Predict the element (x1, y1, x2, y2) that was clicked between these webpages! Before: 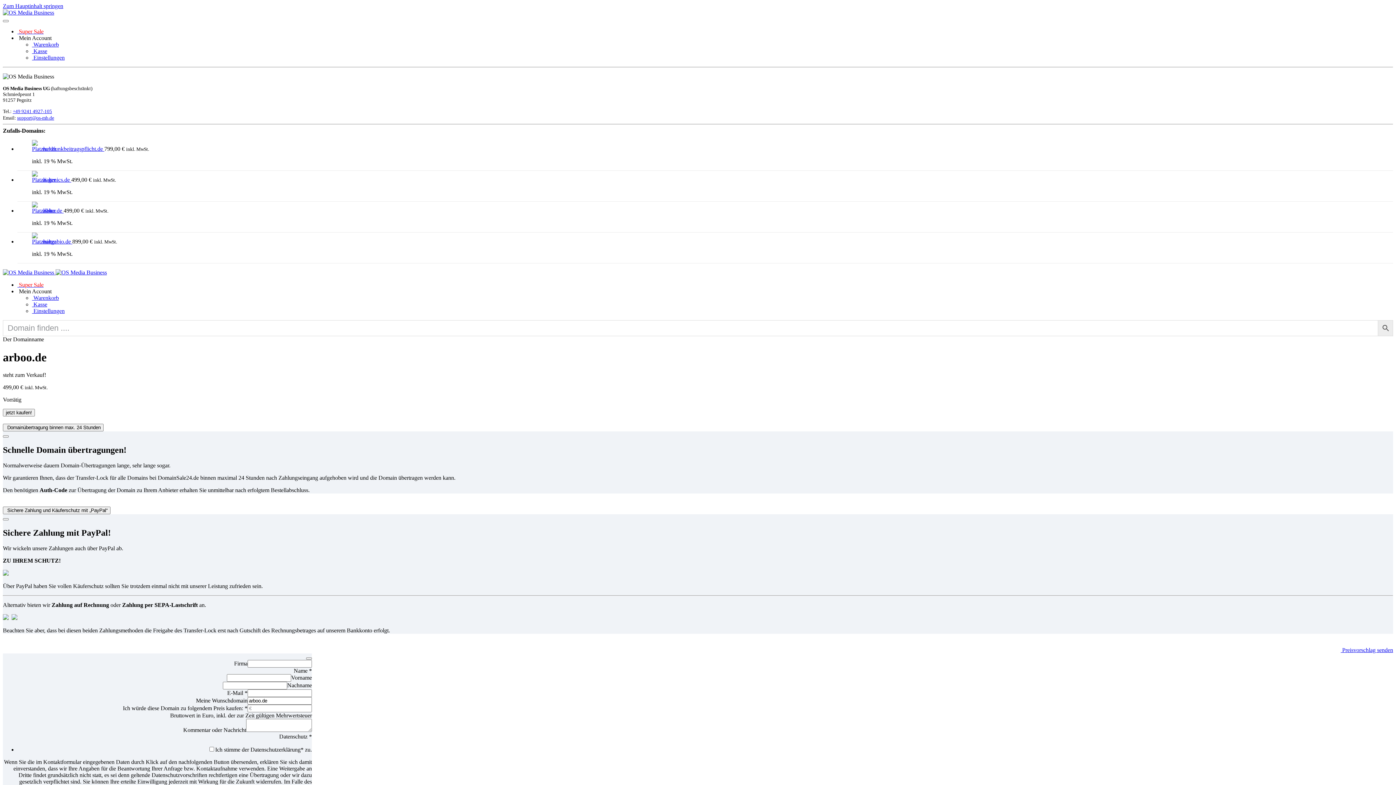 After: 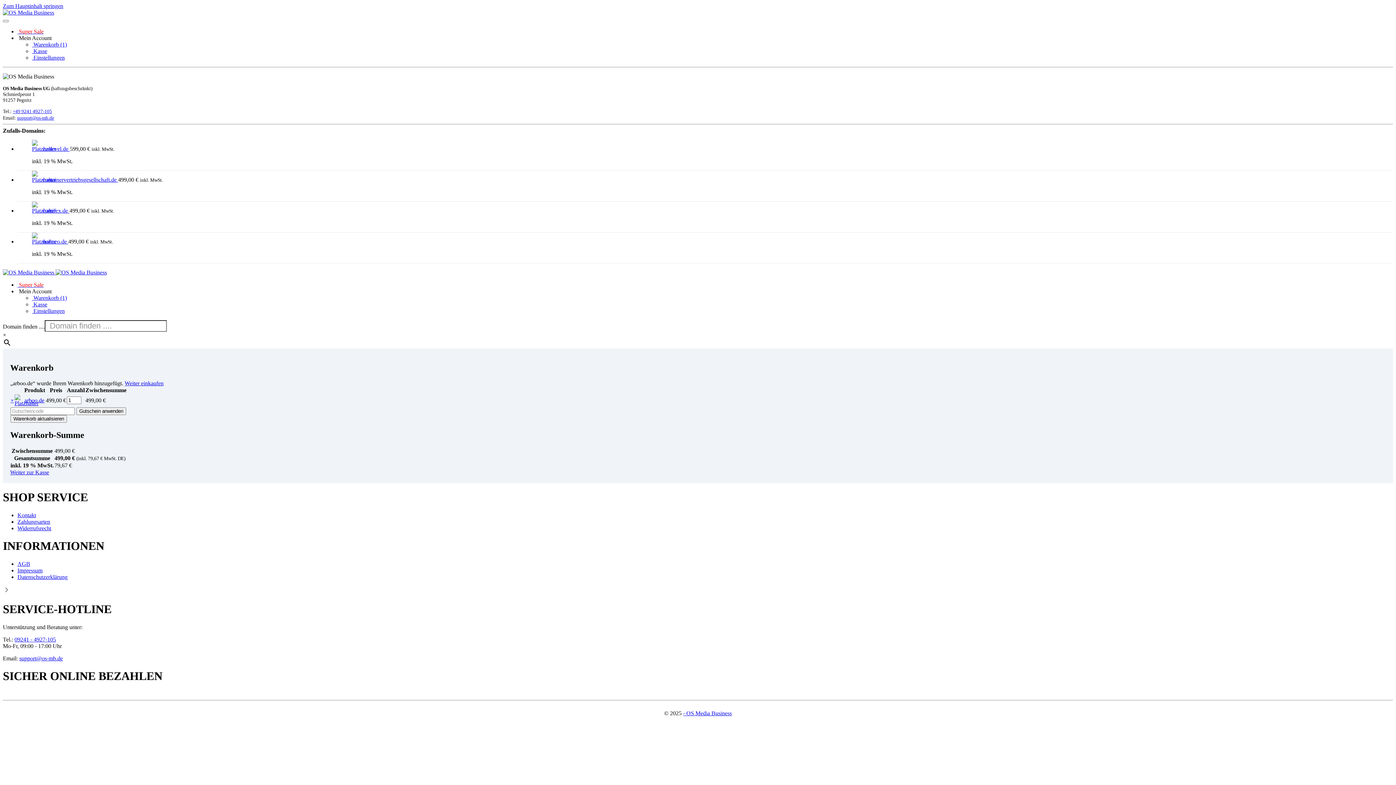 Action: label: jetzt kaufen! bbox: (2, 409, 34, 416)